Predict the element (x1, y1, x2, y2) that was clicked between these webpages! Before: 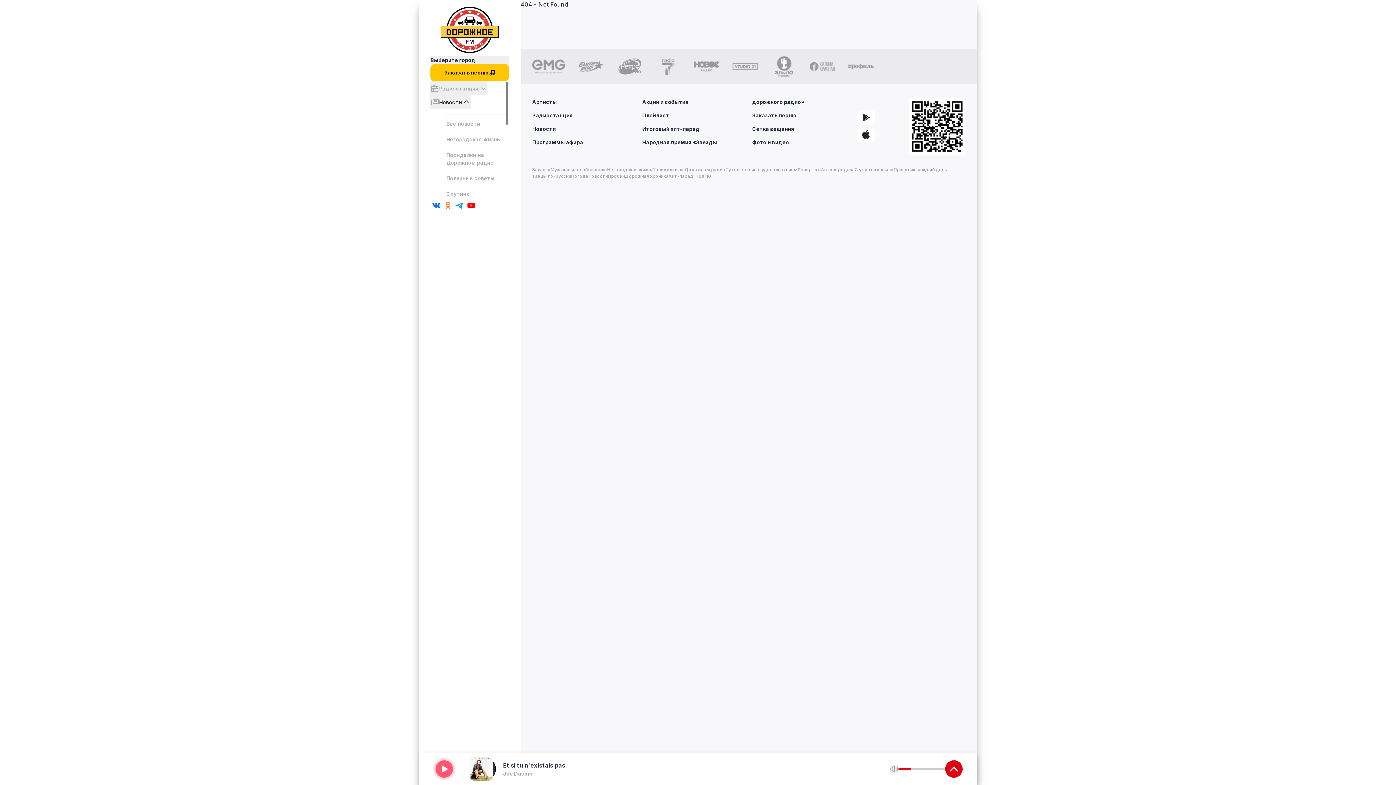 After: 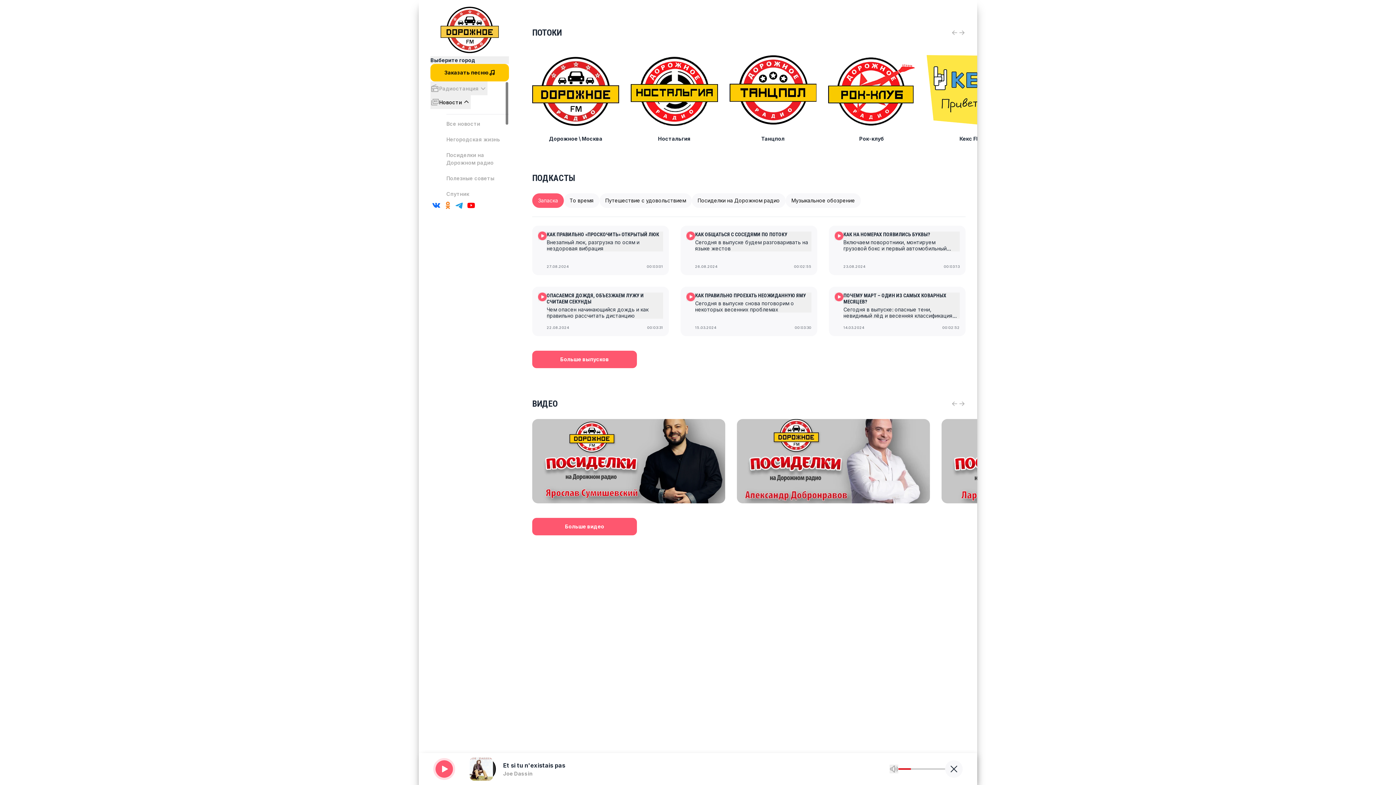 Action: bbox: (945, 760, 962, 778)